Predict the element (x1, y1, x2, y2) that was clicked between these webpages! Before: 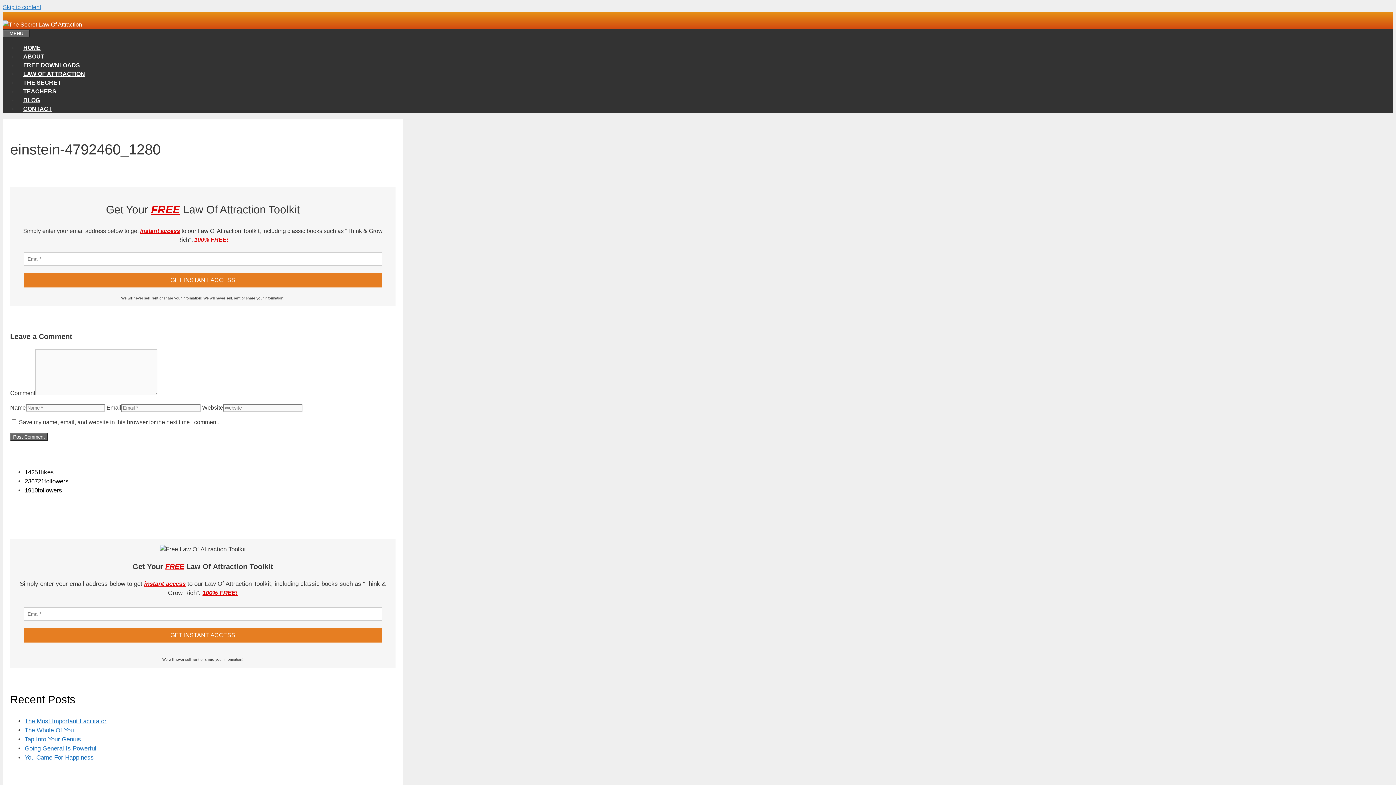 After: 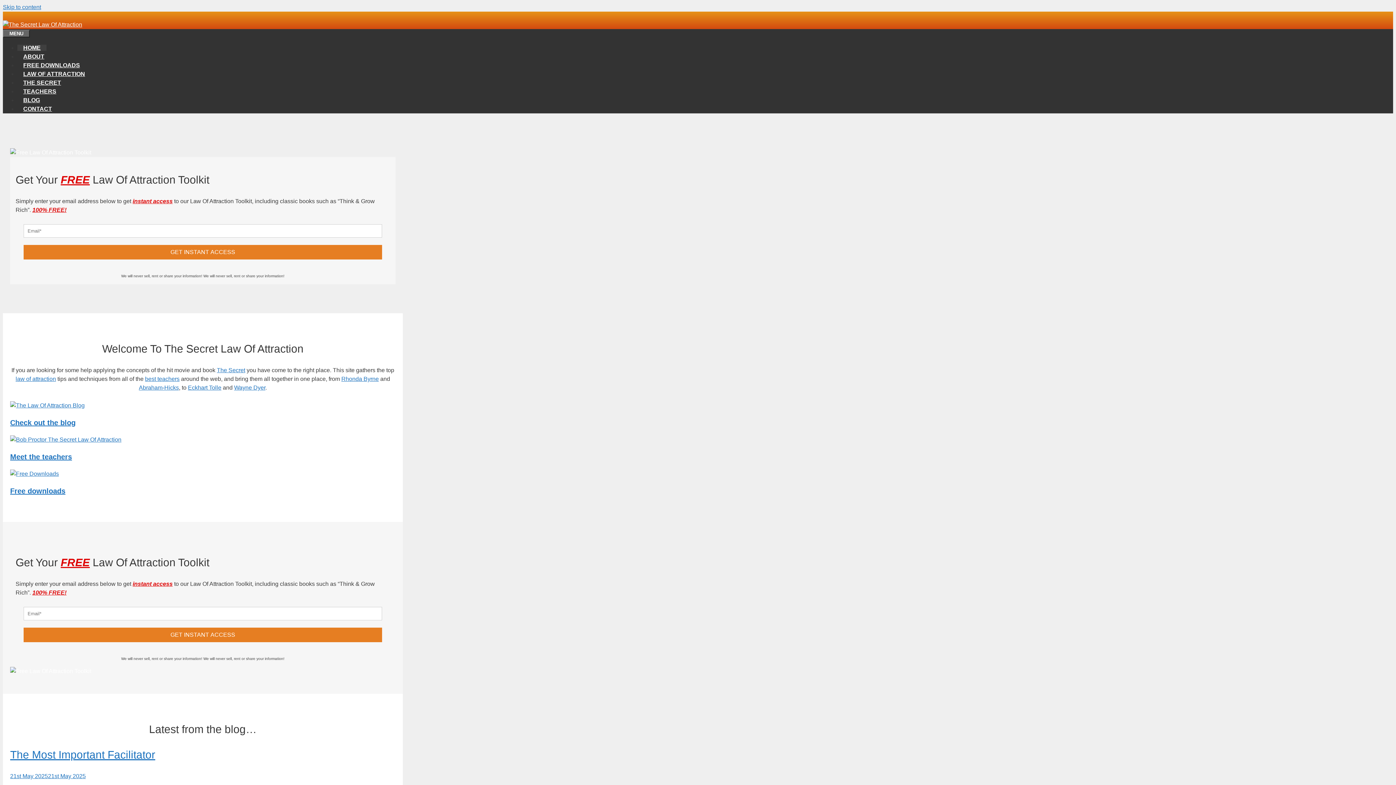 Action: label: HOME bbox: (17, 44, 46, 50)